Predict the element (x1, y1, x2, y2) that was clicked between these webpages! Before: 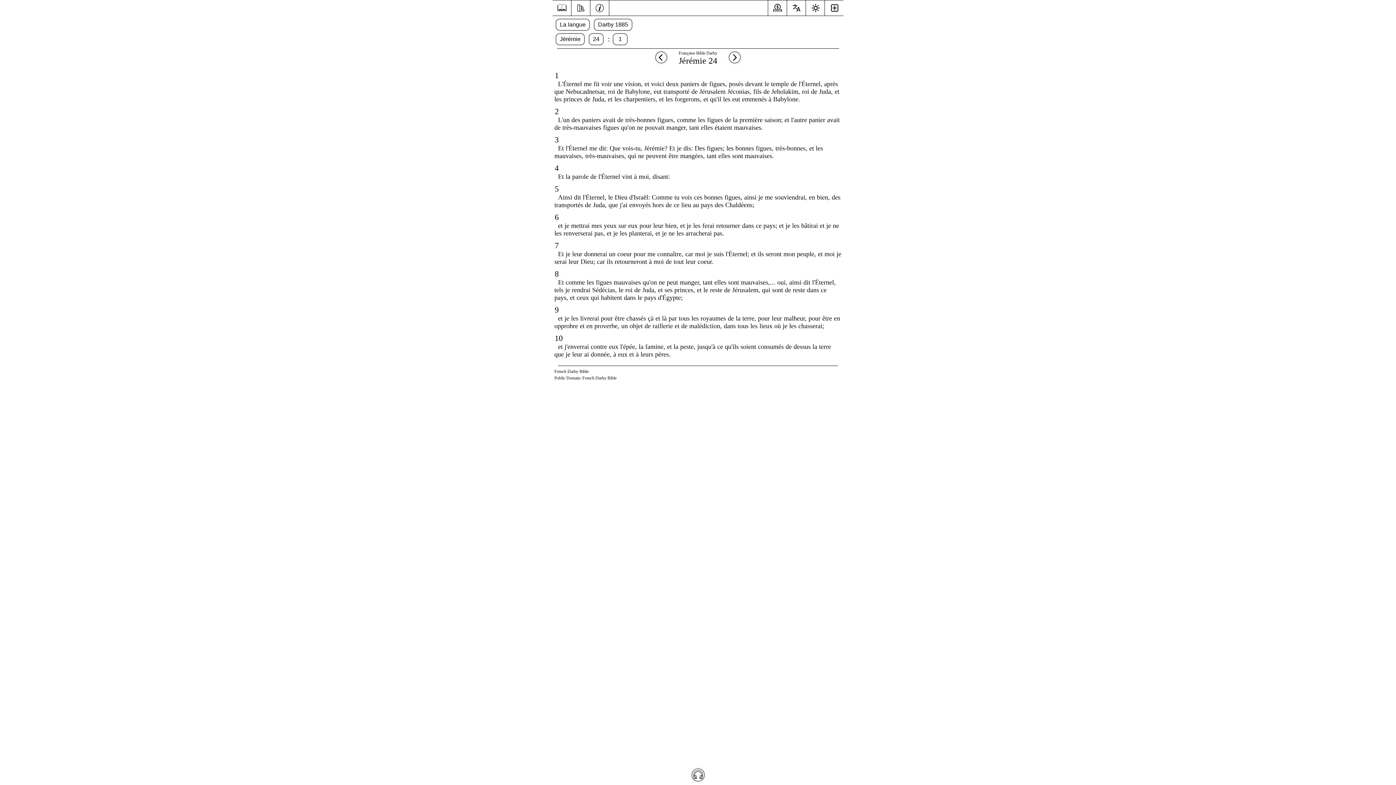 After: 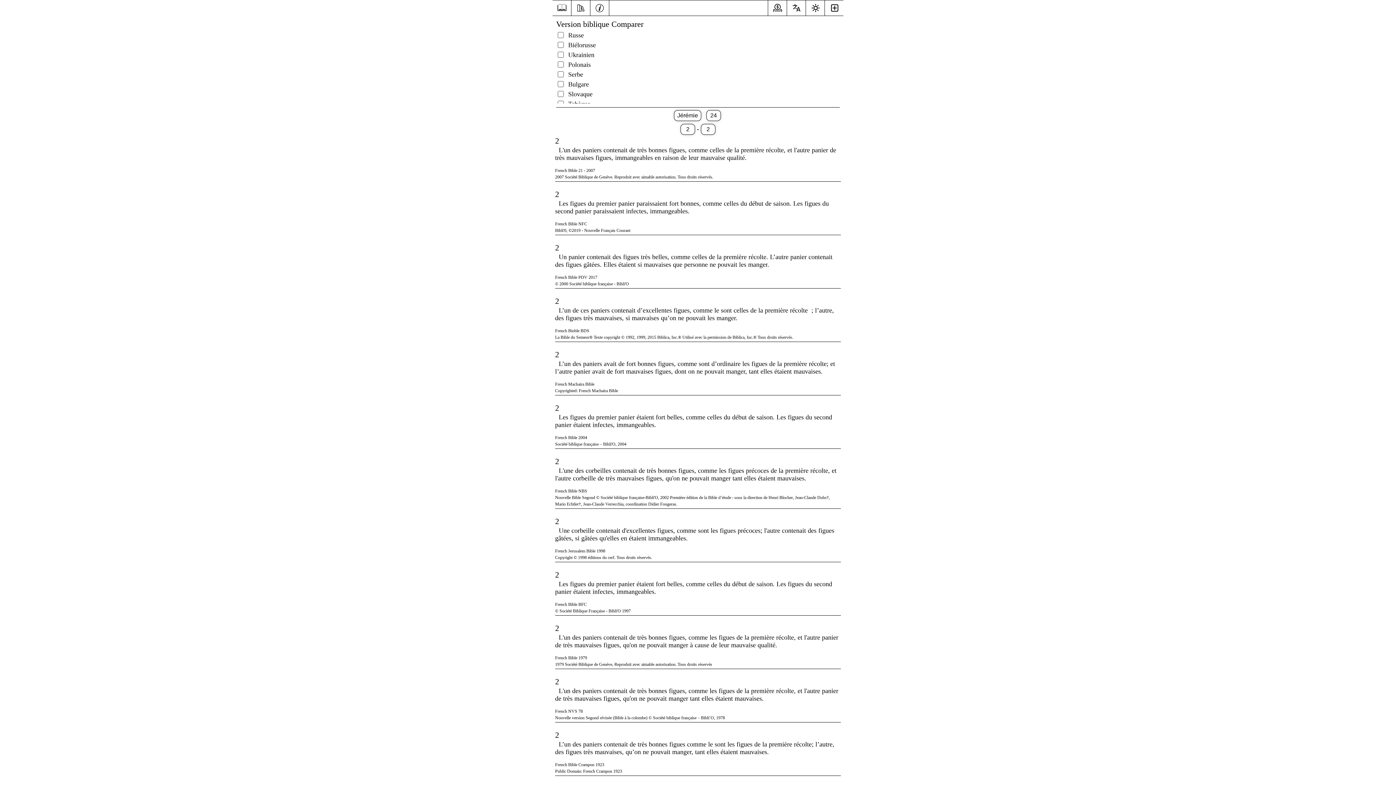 Action: bbox: (552, 106, 561, 116) label: 2